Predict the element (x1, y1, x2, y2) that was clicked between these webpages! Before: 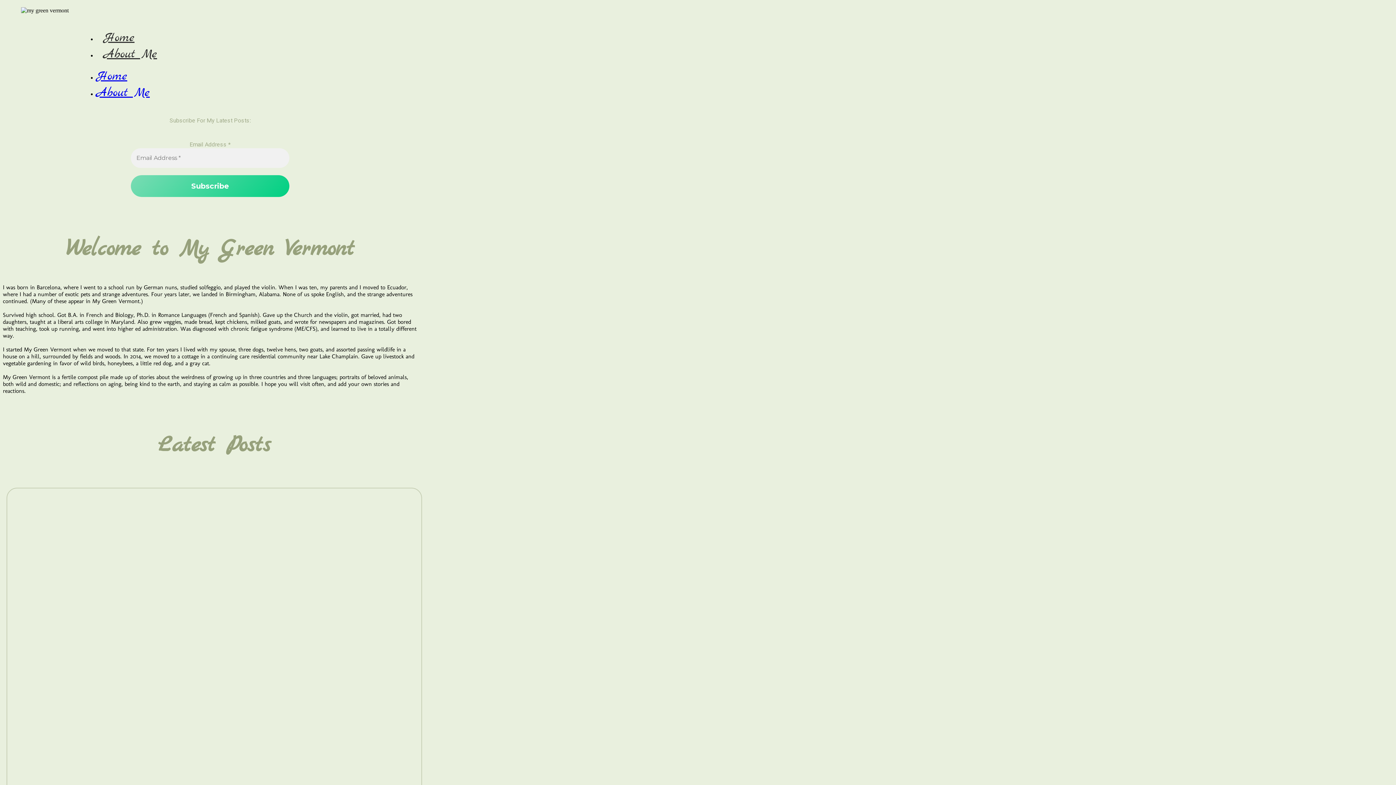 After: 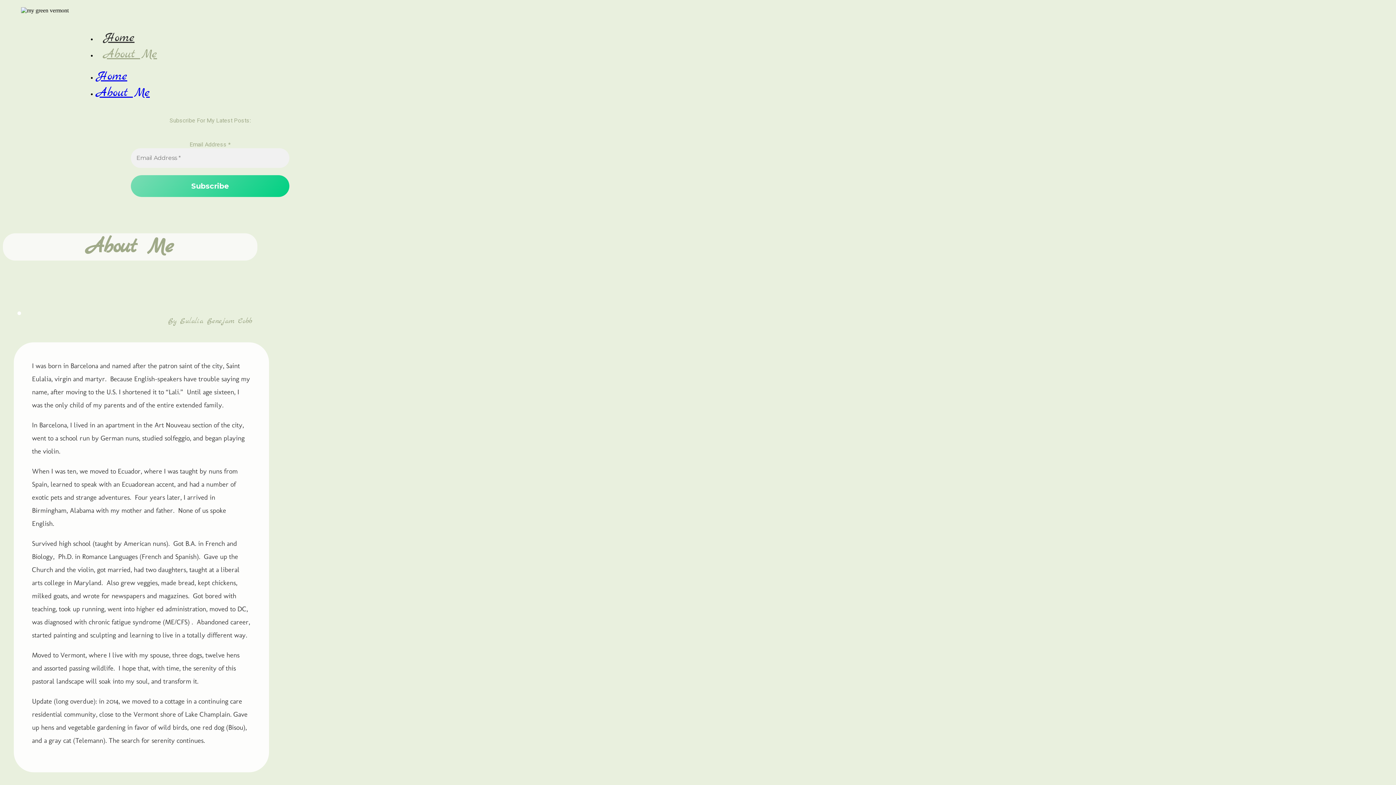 Action: bbox: (96, 42, 164, 66) label: About Me